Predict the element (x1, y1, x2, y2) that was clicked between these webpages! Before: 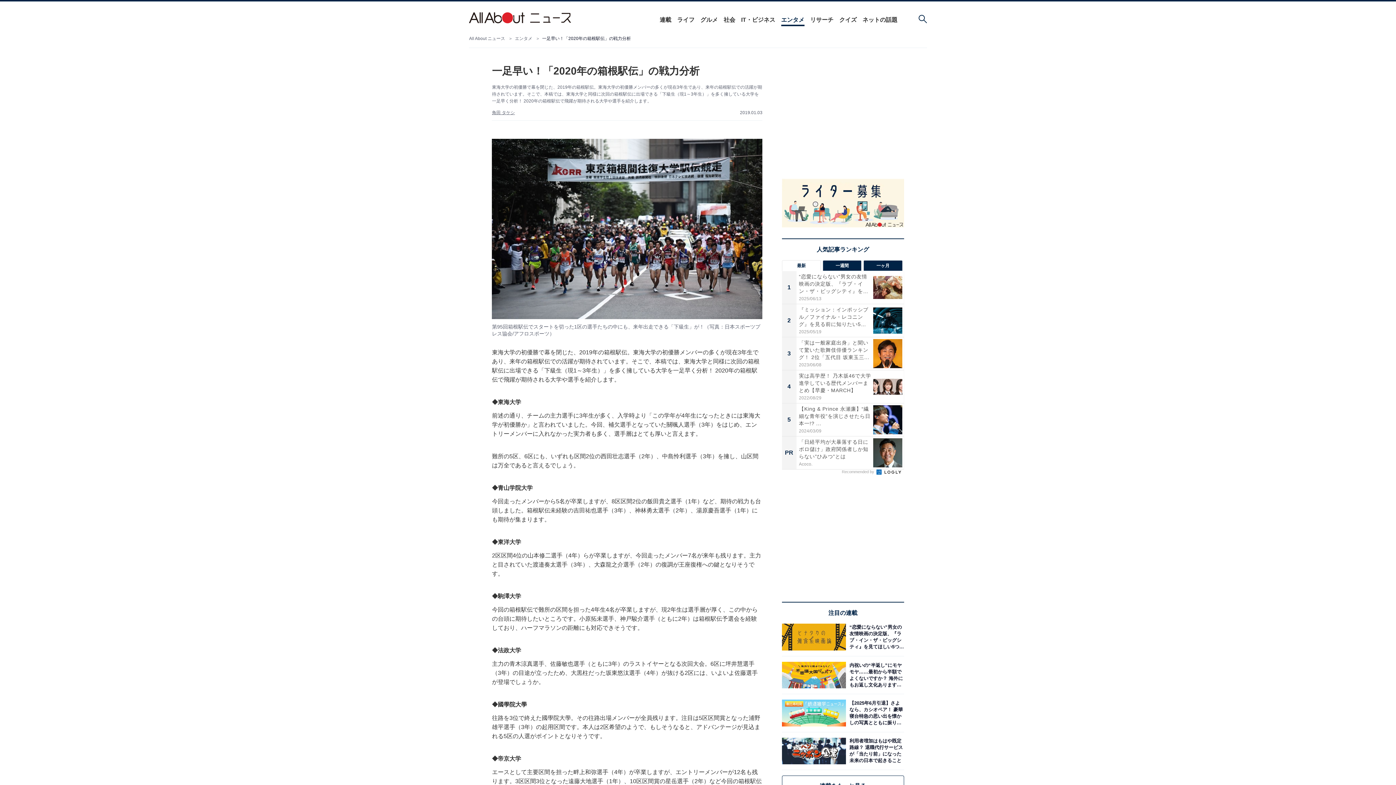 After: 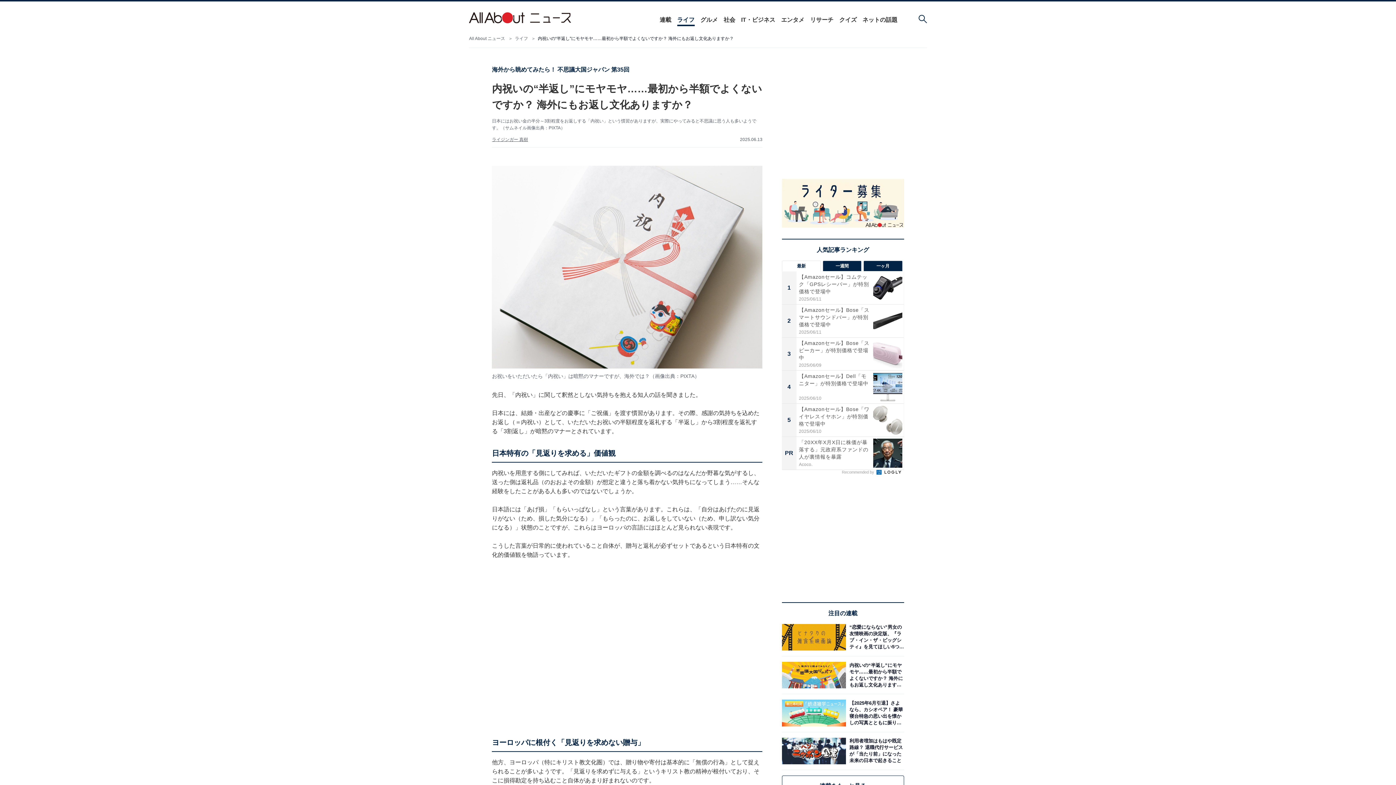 Action: bbox: (846, 662, 904, 688)